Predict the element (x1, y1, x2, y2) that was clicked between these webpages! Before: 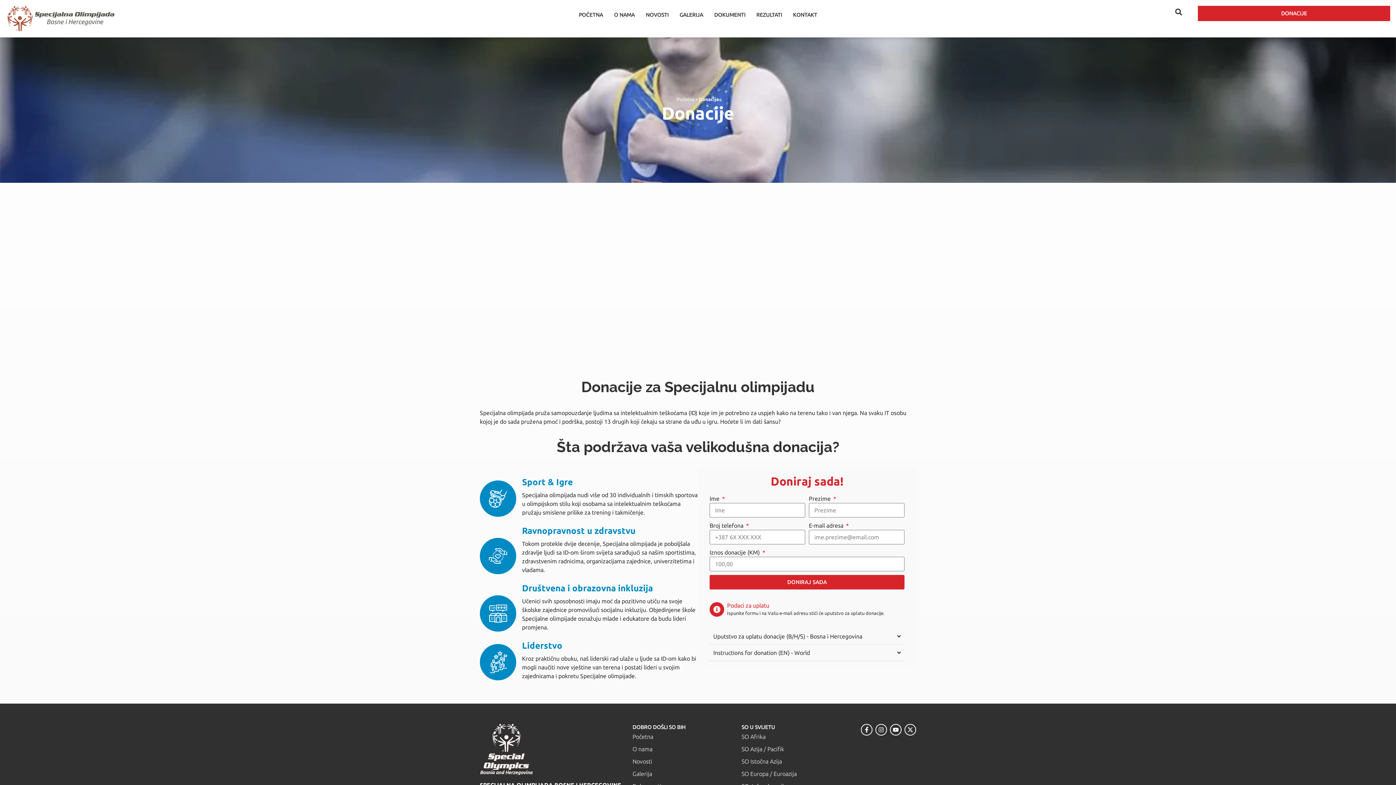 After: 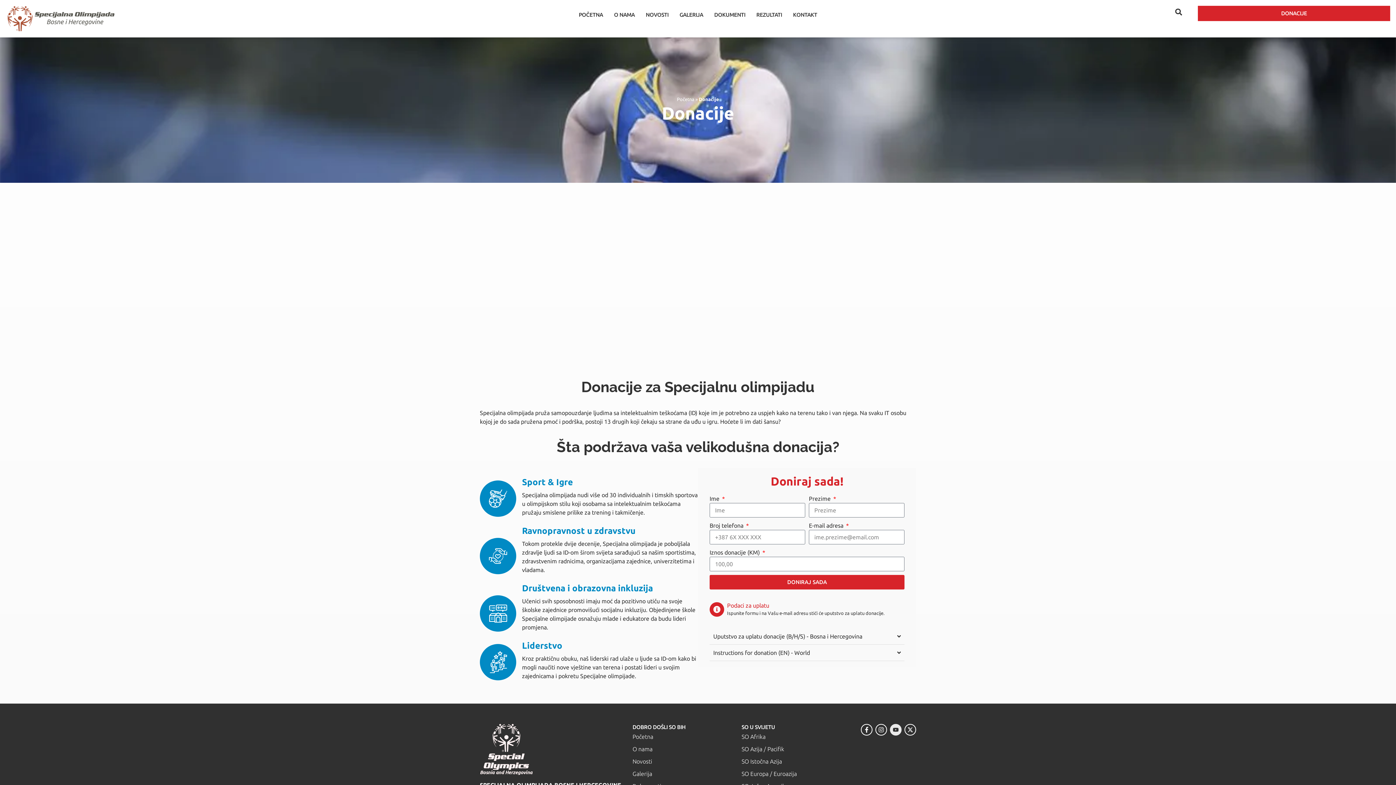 Action: bbox: (890, 724, 901, 735) label: Youtube